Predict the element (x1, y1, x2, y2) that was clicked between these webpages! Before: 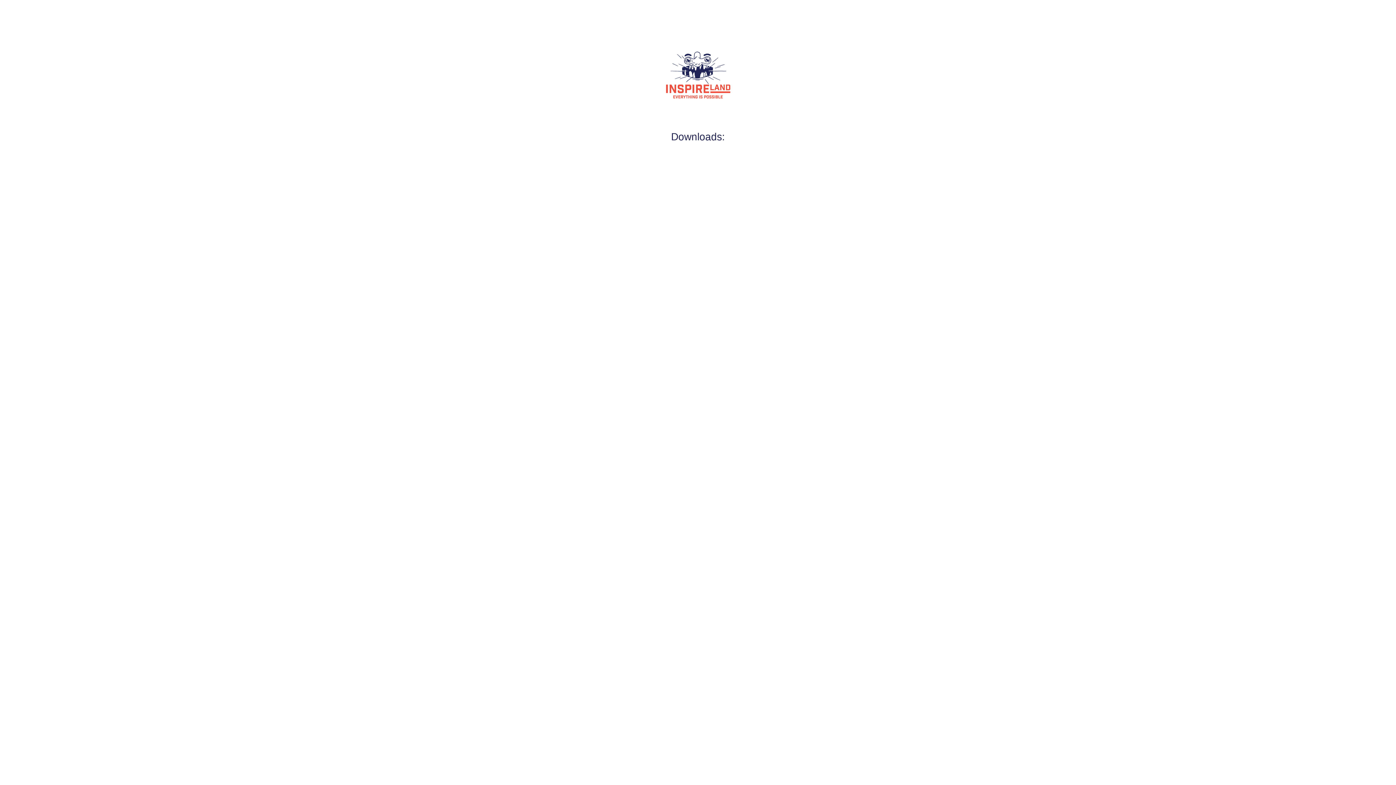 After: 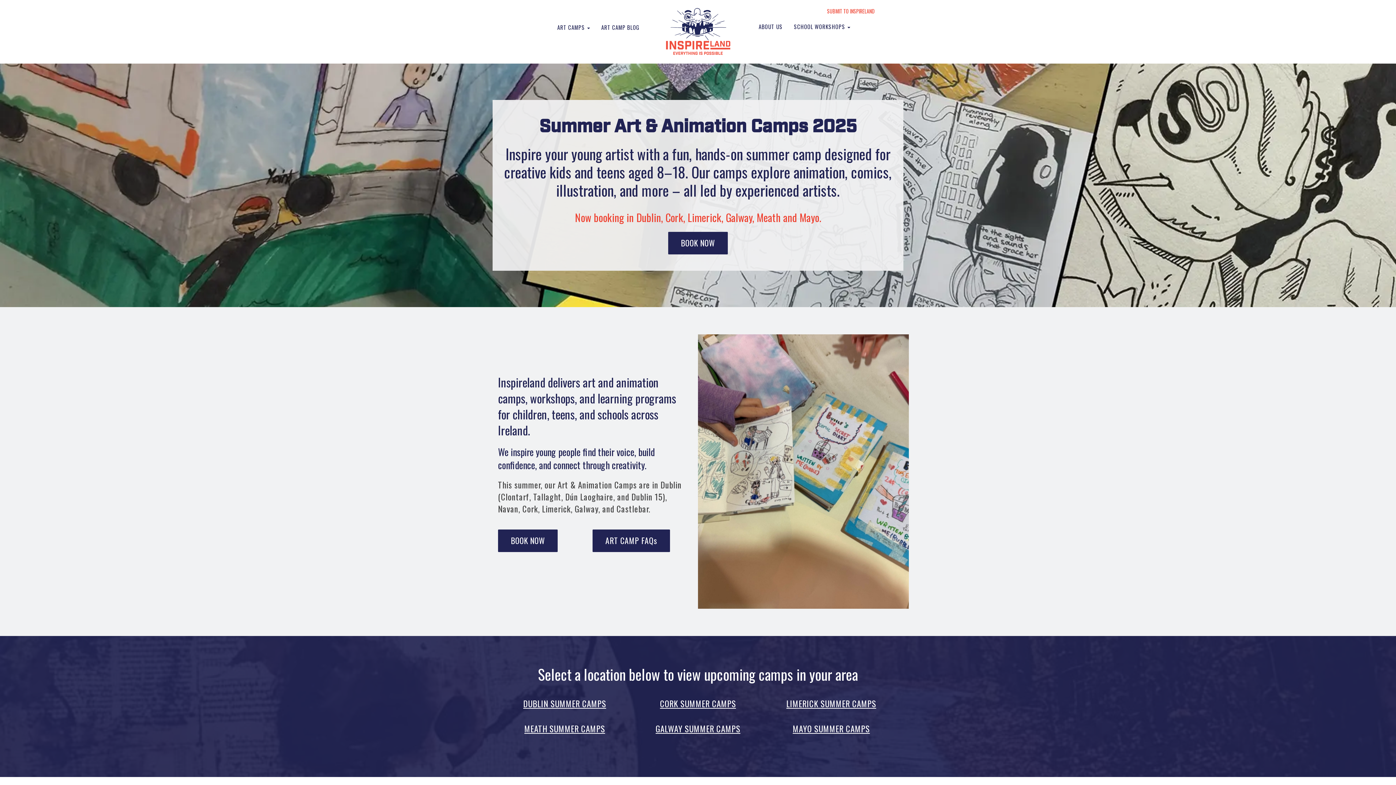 Action: bbox: (661, 78, 734, 84)